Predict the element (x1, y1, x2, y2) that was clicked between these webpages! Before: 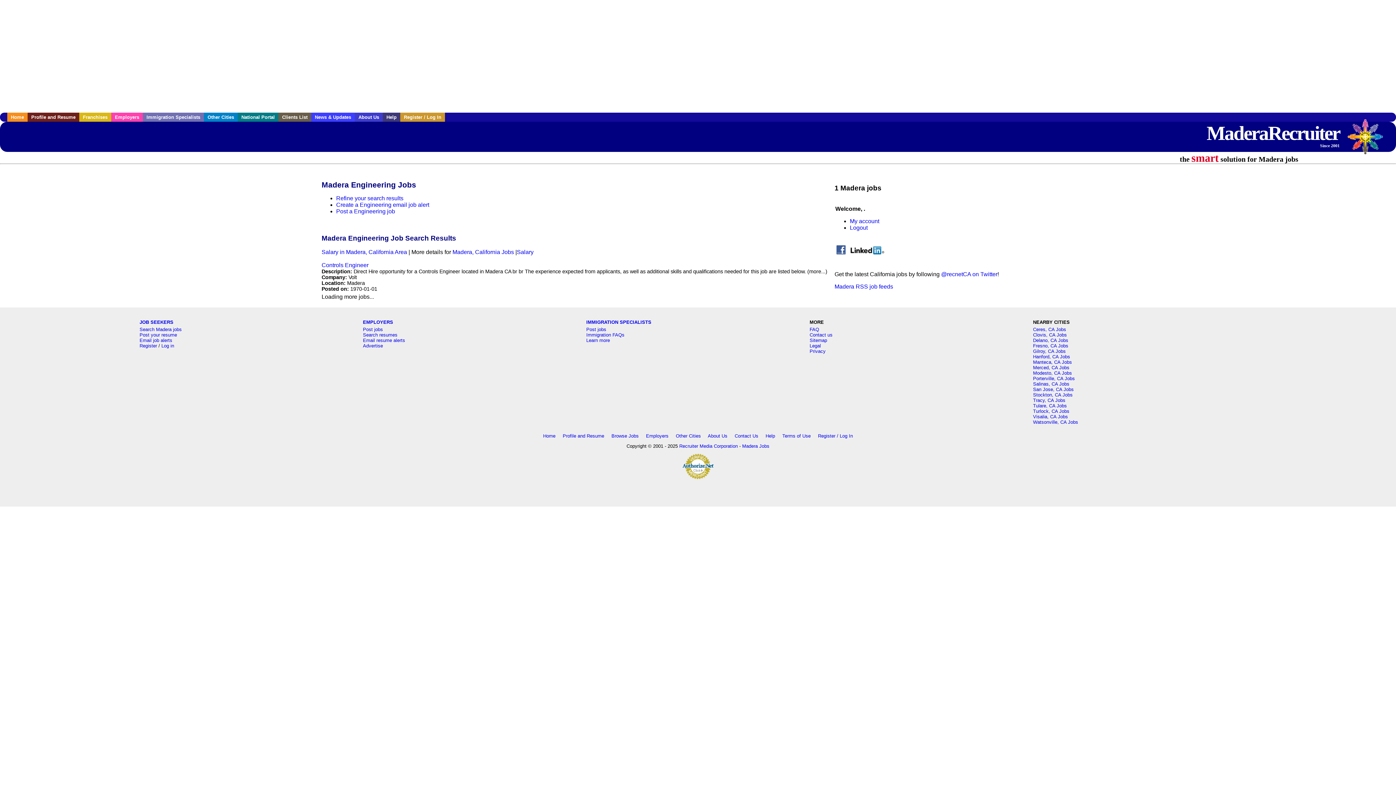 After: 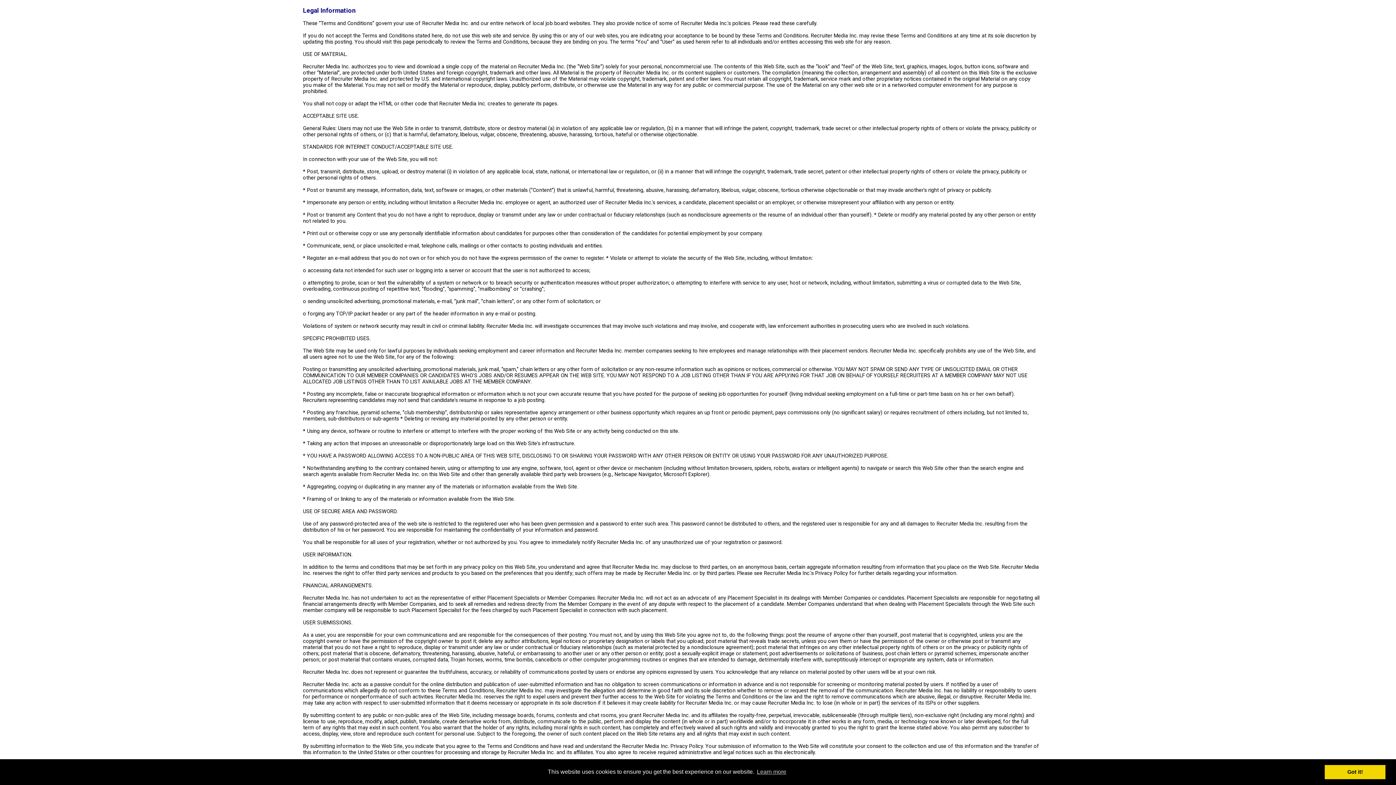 Action: bbox: (782, 433, 810, 438) label: Terms of Use